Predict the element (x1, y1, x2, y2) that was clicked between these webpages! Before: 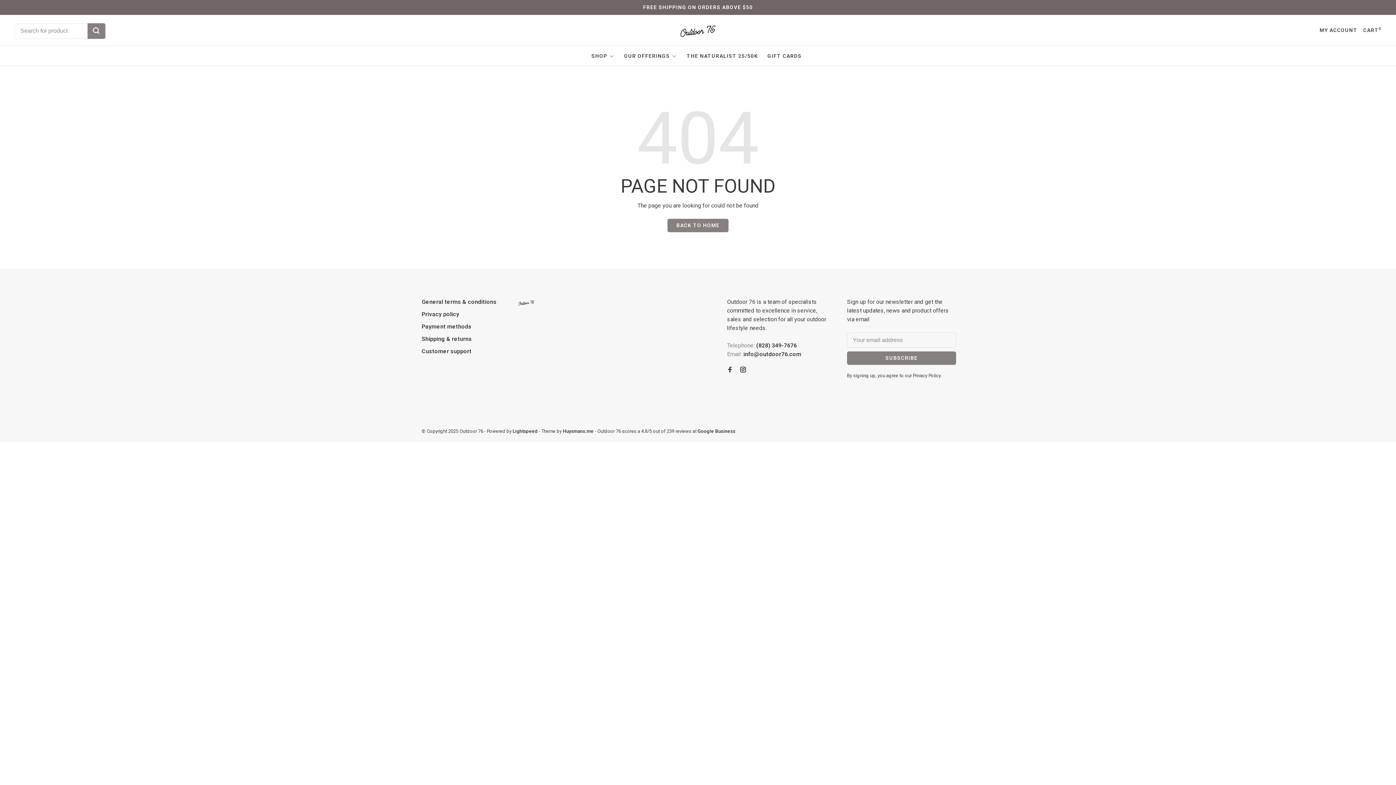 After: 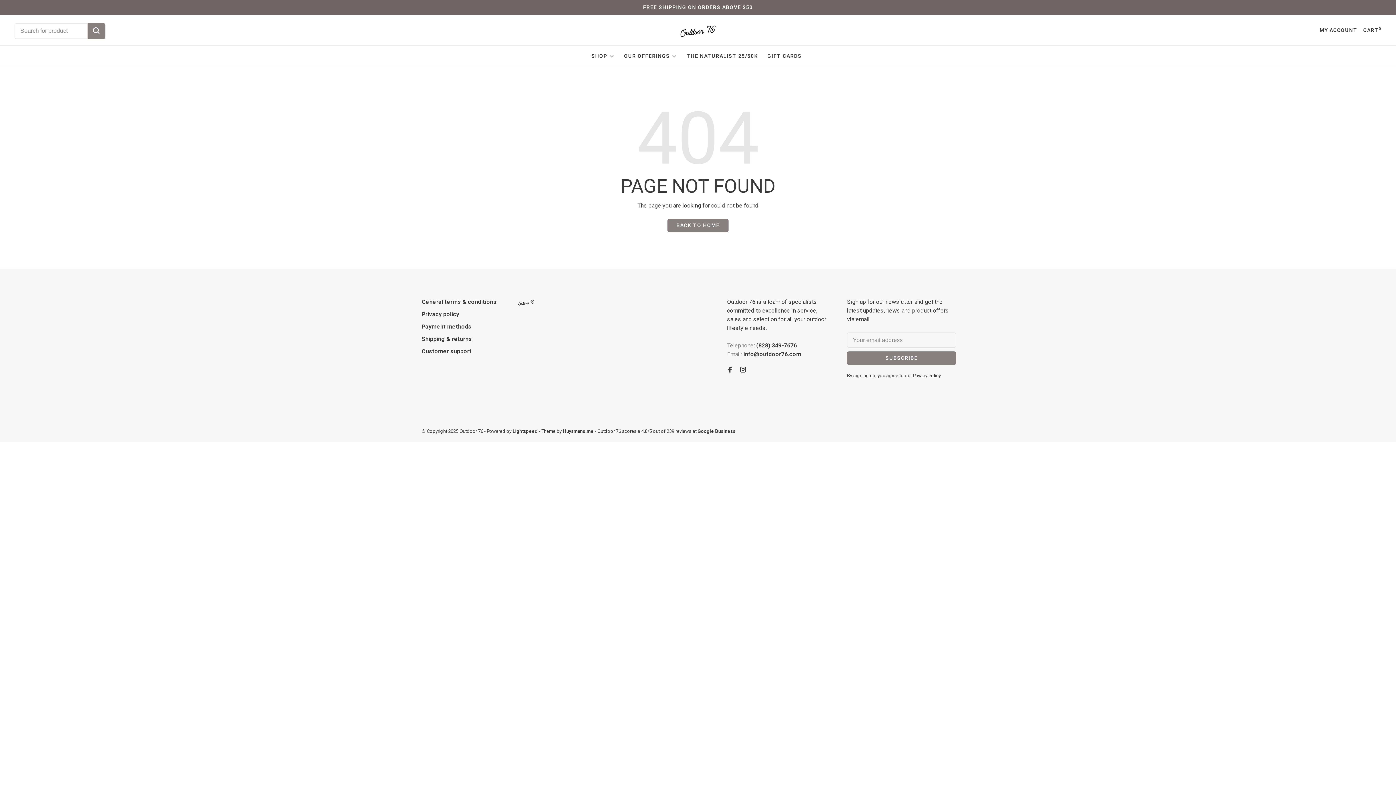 Action: label: Google Business bbox: (697, 428, 735, 434)